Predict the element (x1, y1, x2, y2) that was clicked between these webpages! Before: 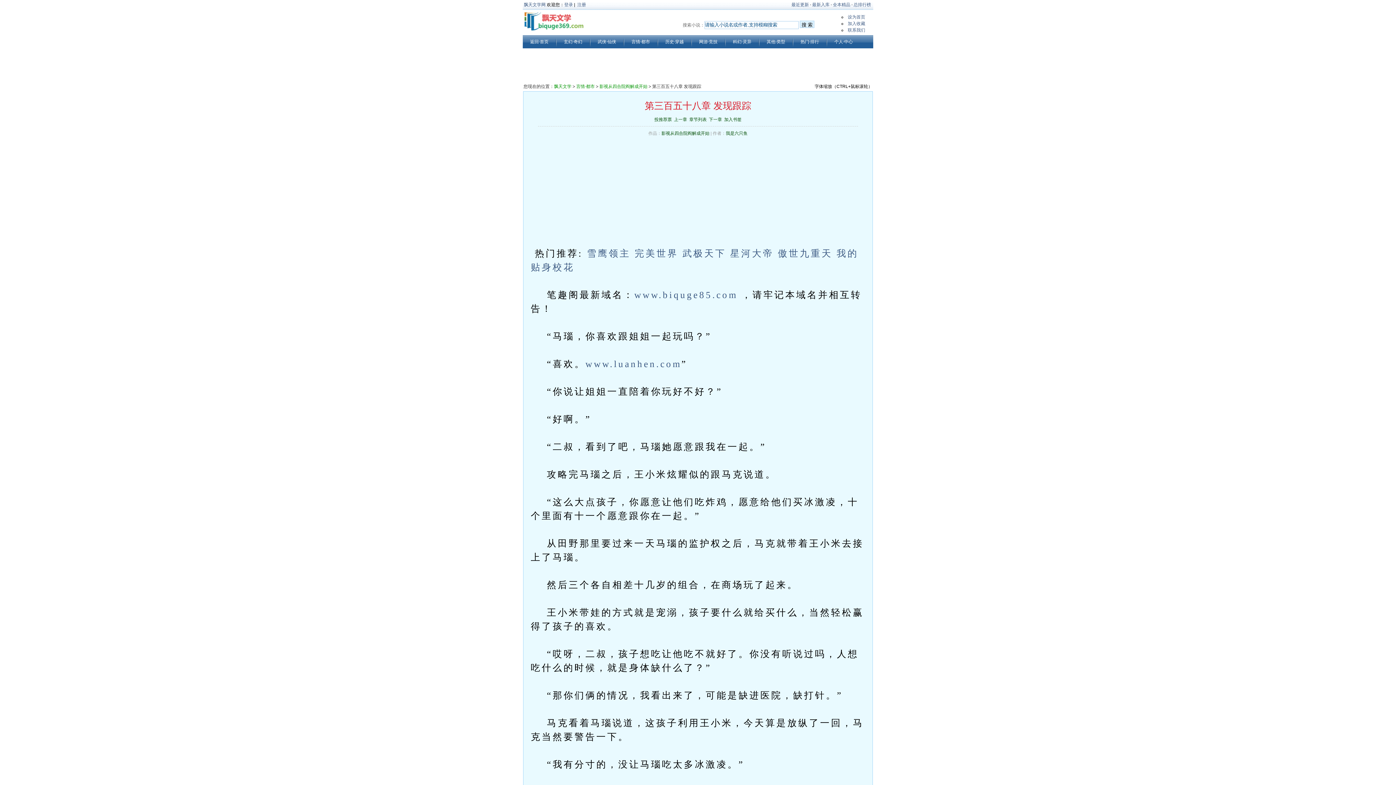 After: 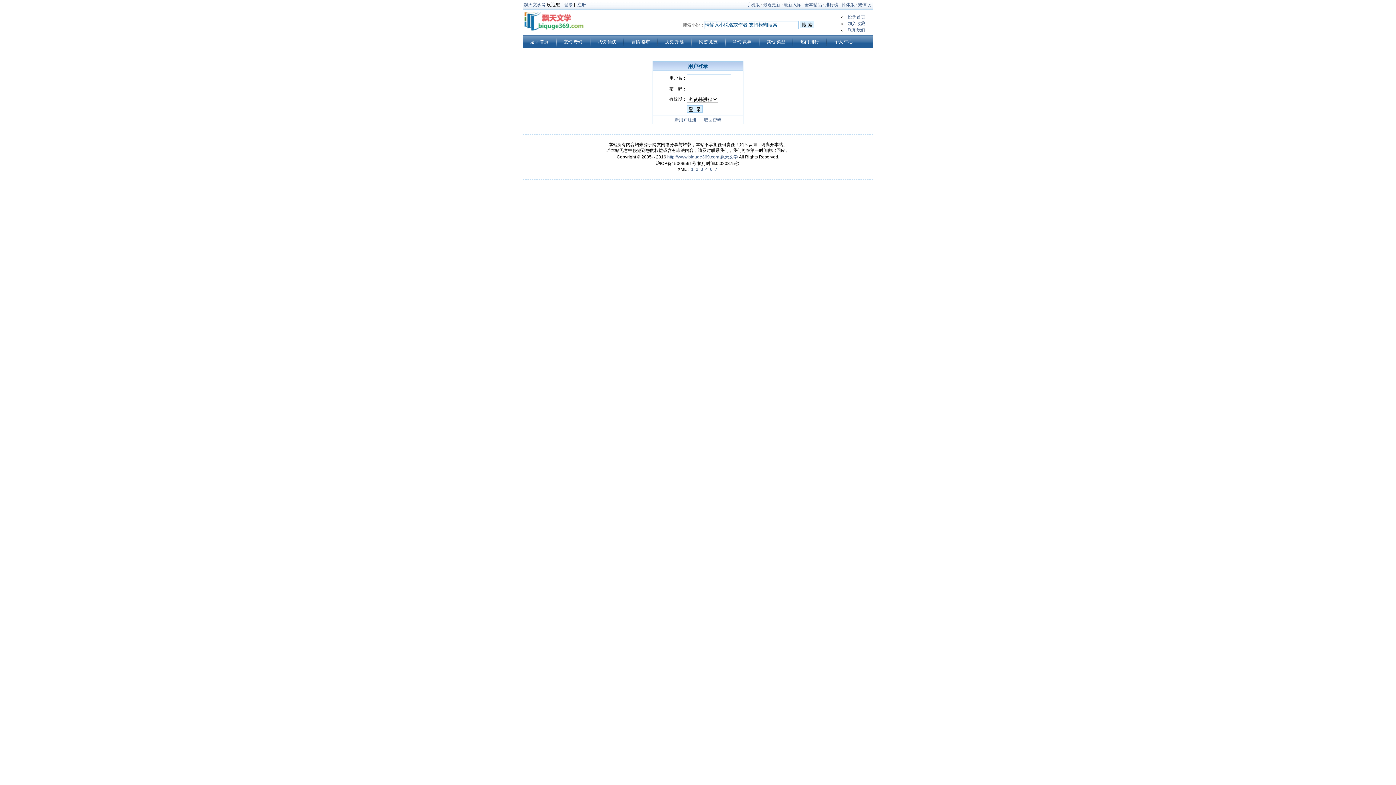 Action: label: 个人·中心 bbox: (832, 35, 855, 48)